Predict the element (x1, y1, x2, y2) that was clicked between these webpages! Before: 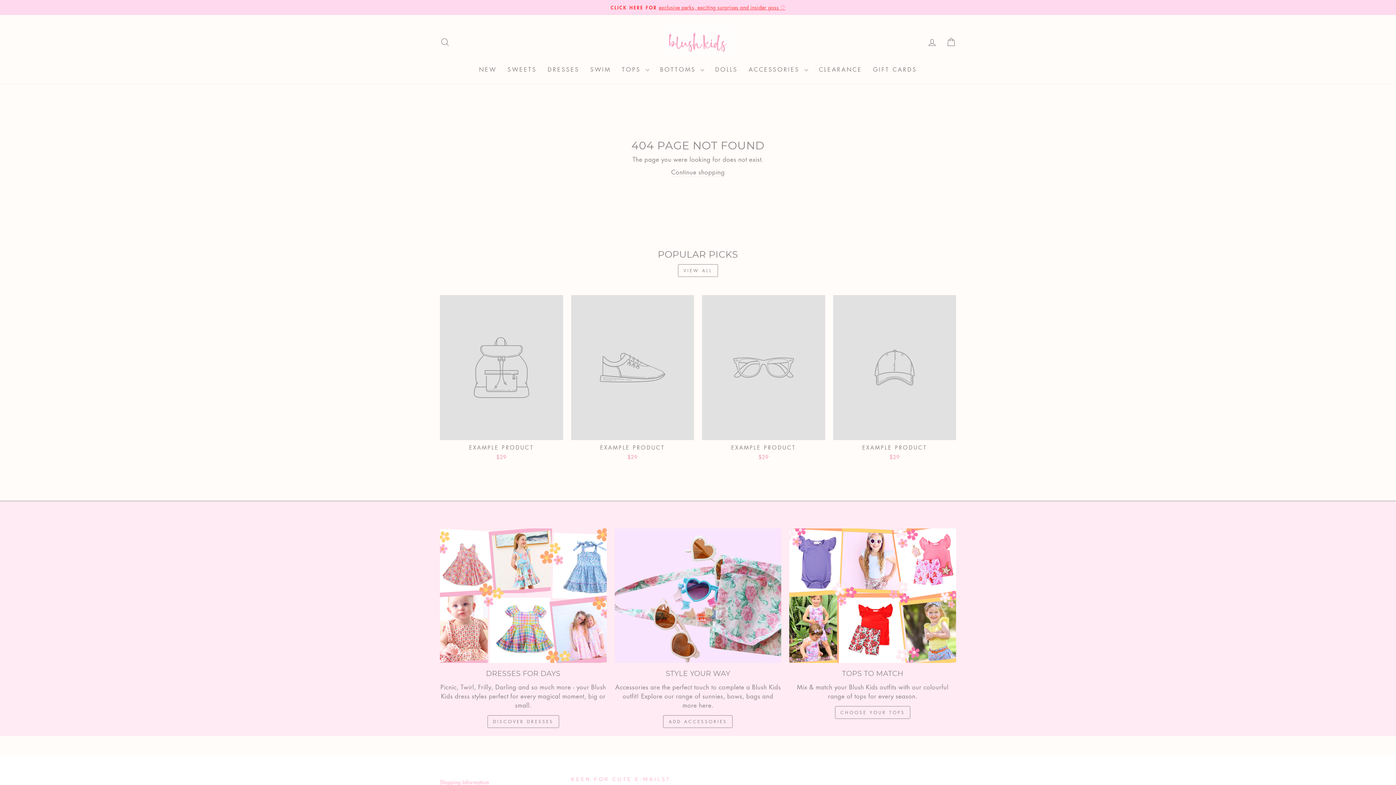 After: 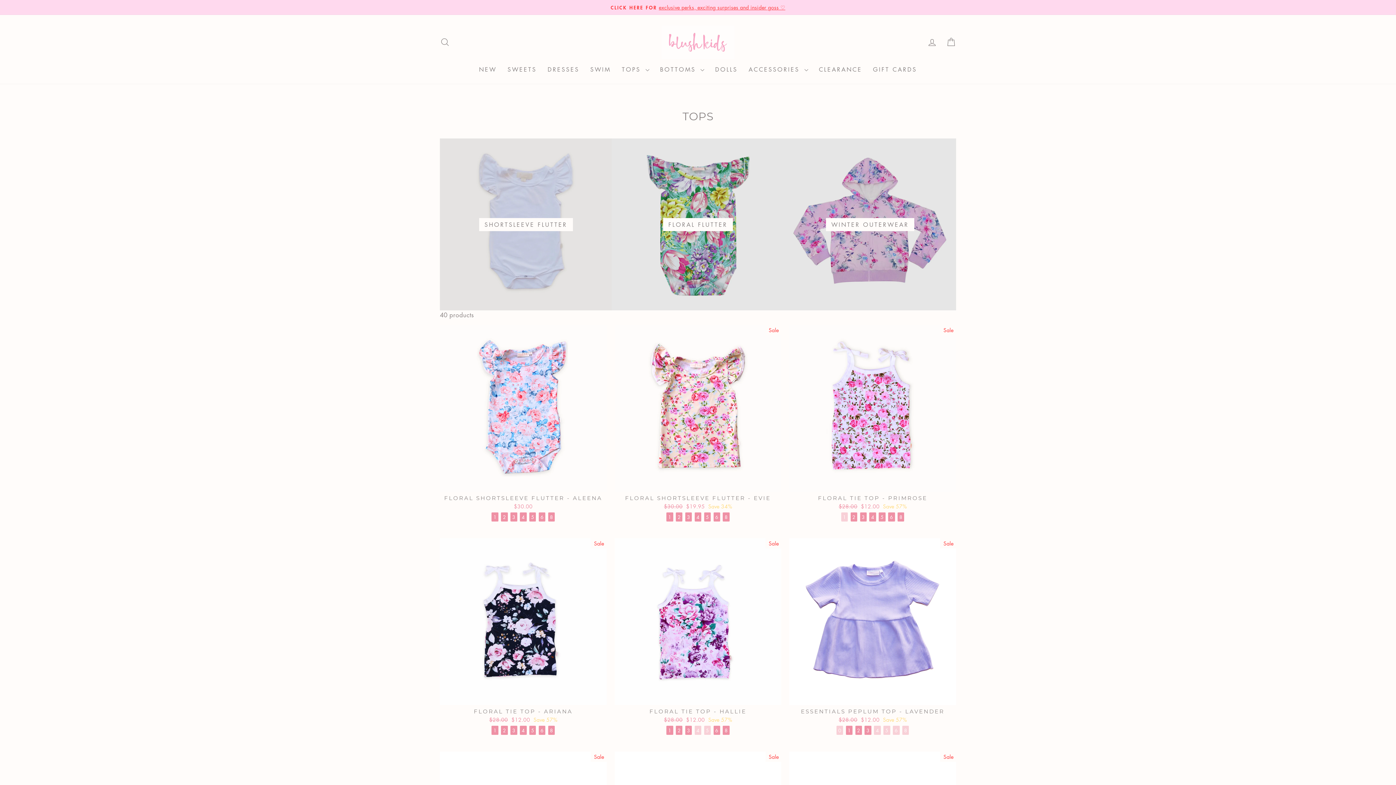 Action: bbox: (789, 528, 956, 663) label: TOPS TO MATCH